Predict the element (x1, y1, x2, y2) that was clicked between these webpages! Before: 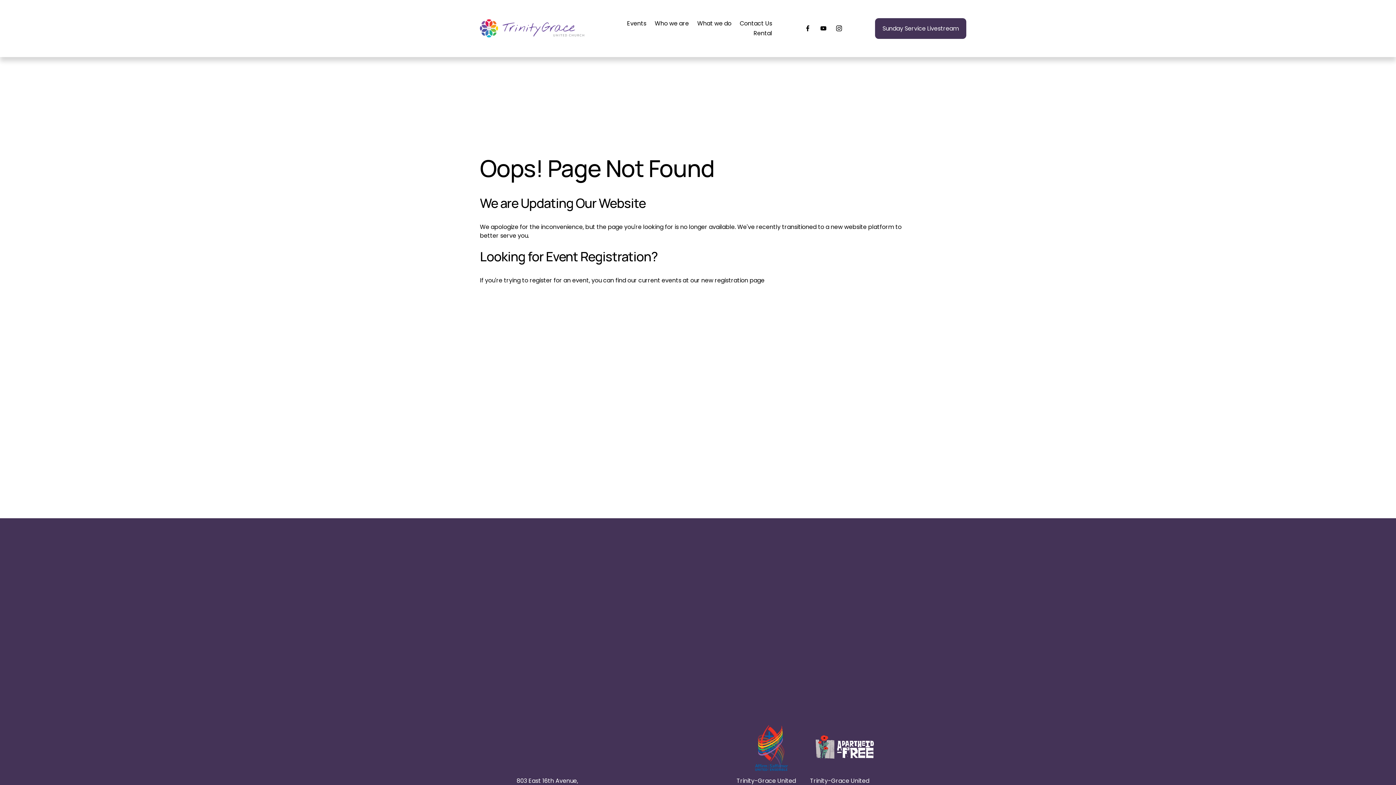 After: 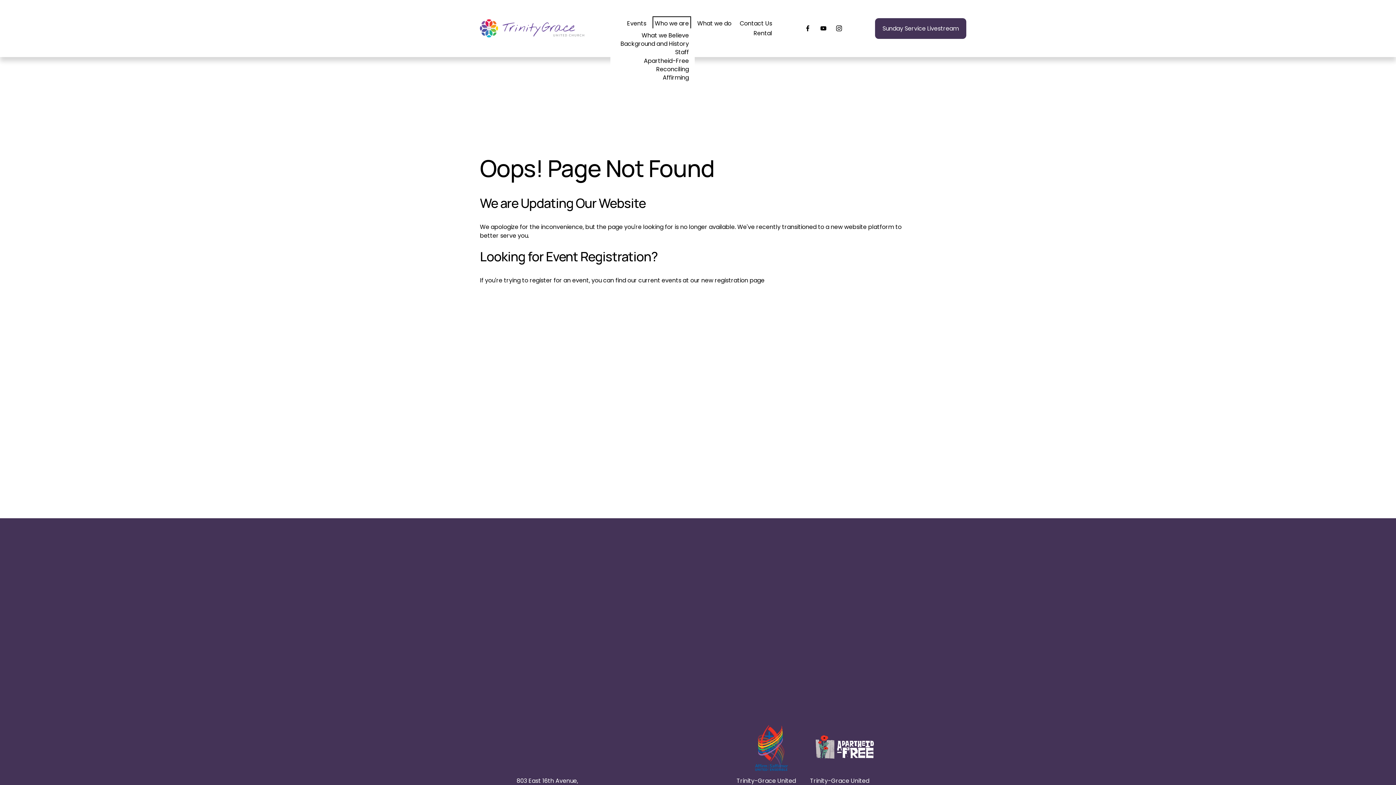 Action: label: folder dropdown bbox: (654, 18, 689, 28)